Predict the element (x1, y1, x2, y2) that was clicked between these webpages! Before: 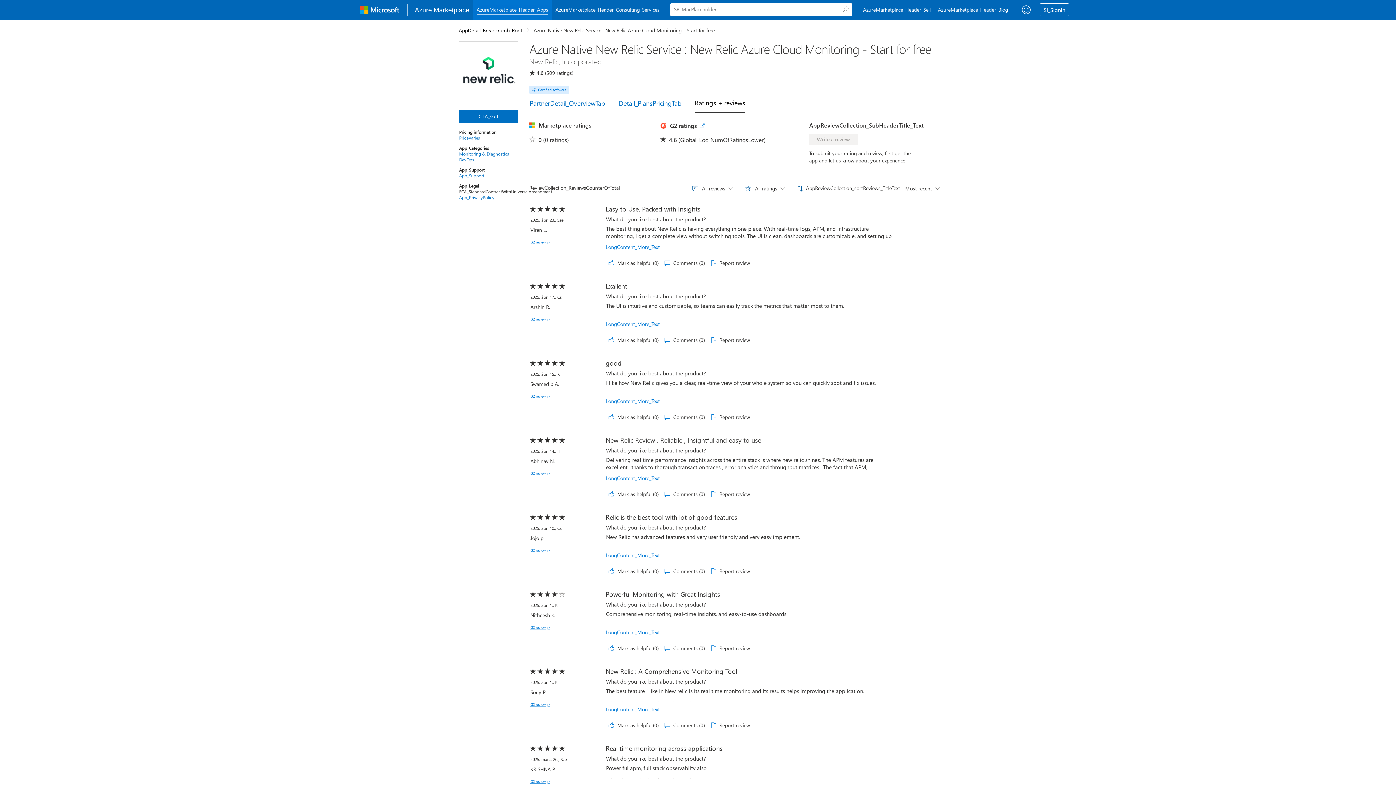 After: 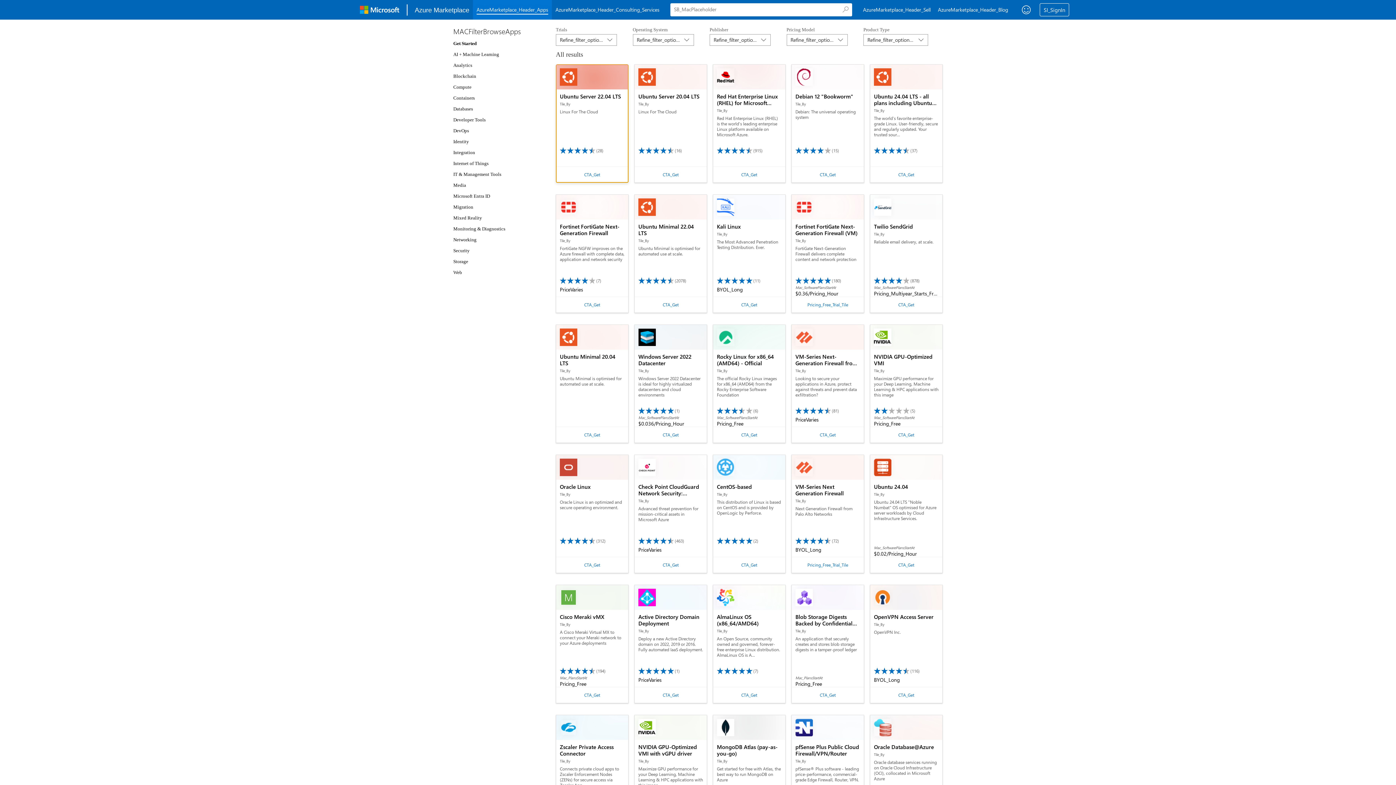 Action: bbox: (473, 0, 552, 19) label: Apps